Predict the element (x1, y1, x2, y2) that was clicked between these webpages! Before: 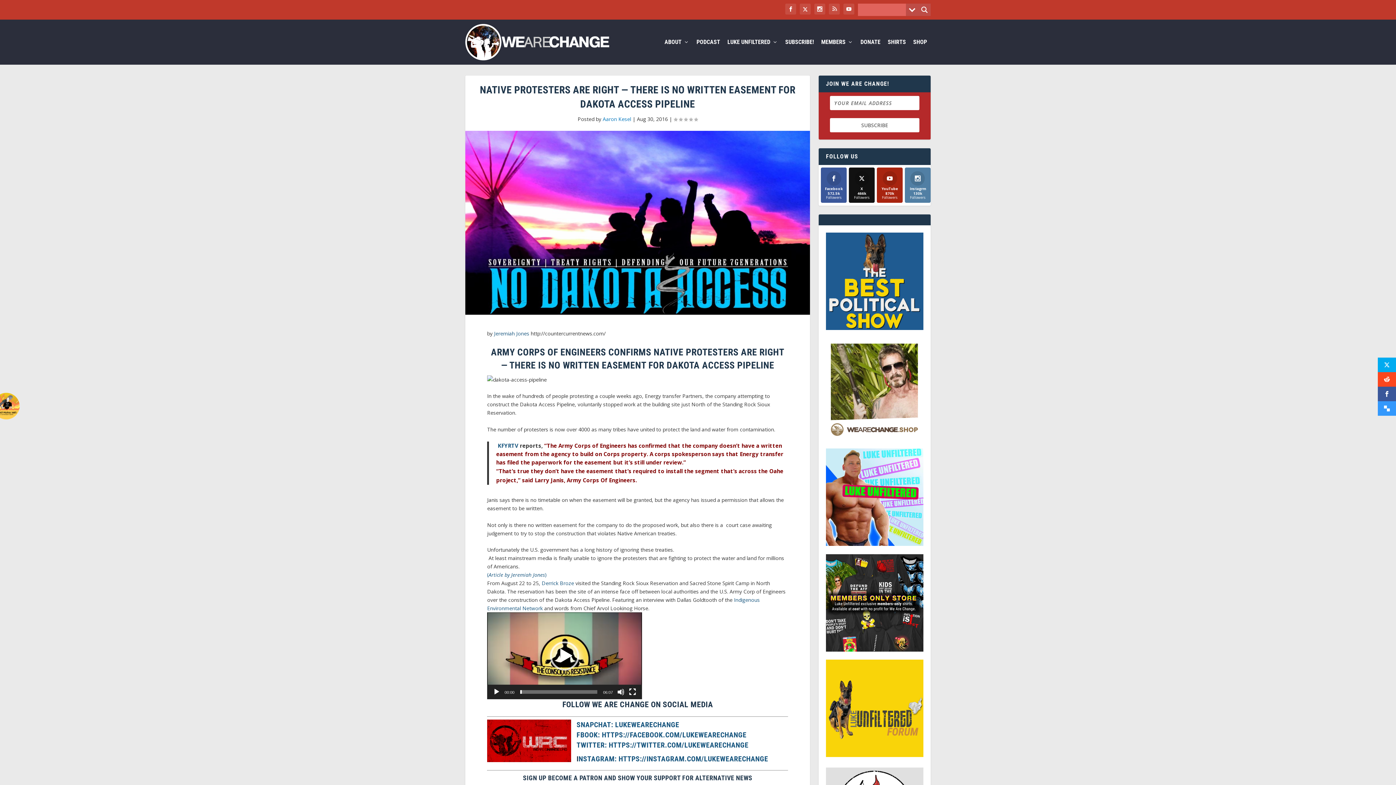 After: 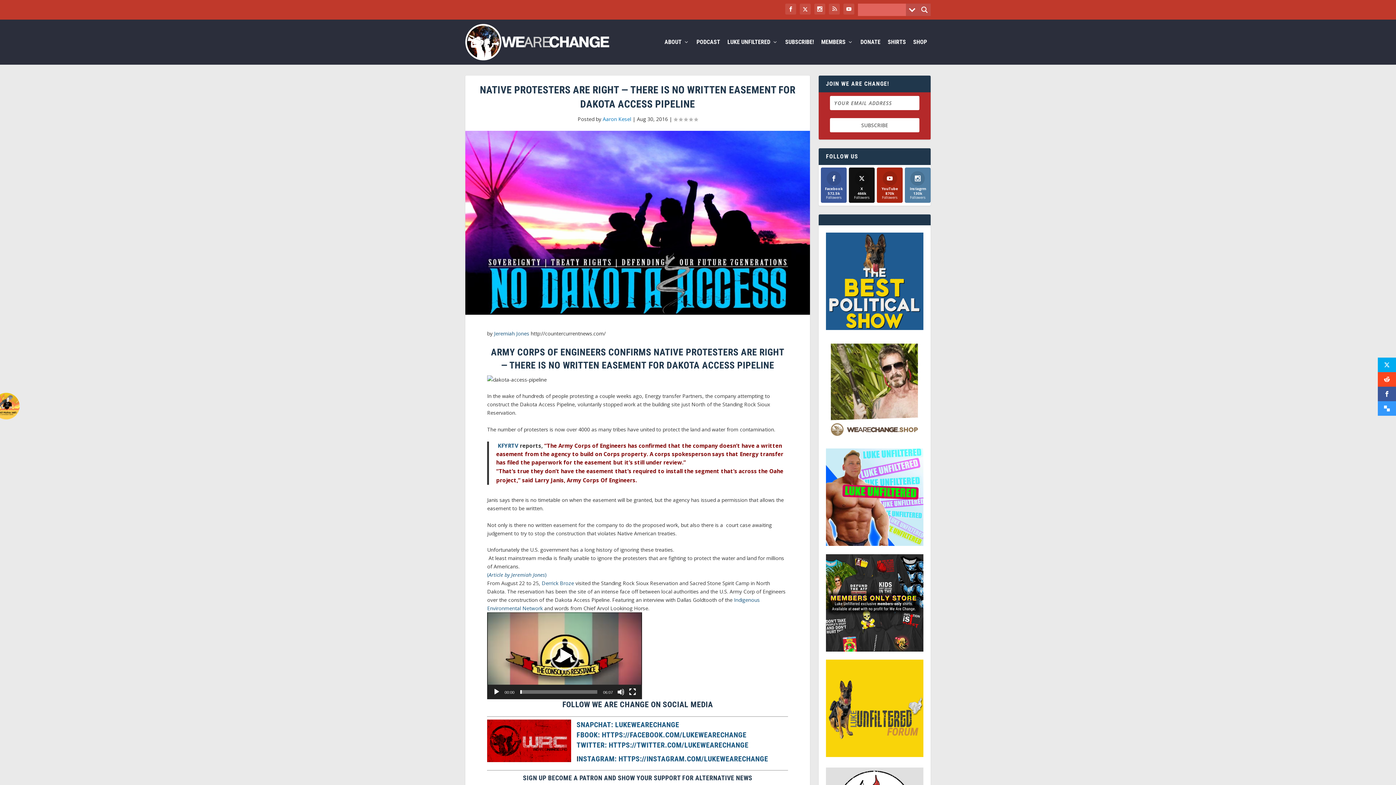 Action: bbox: (918, 3, 930, 16) label: Search magnifier button